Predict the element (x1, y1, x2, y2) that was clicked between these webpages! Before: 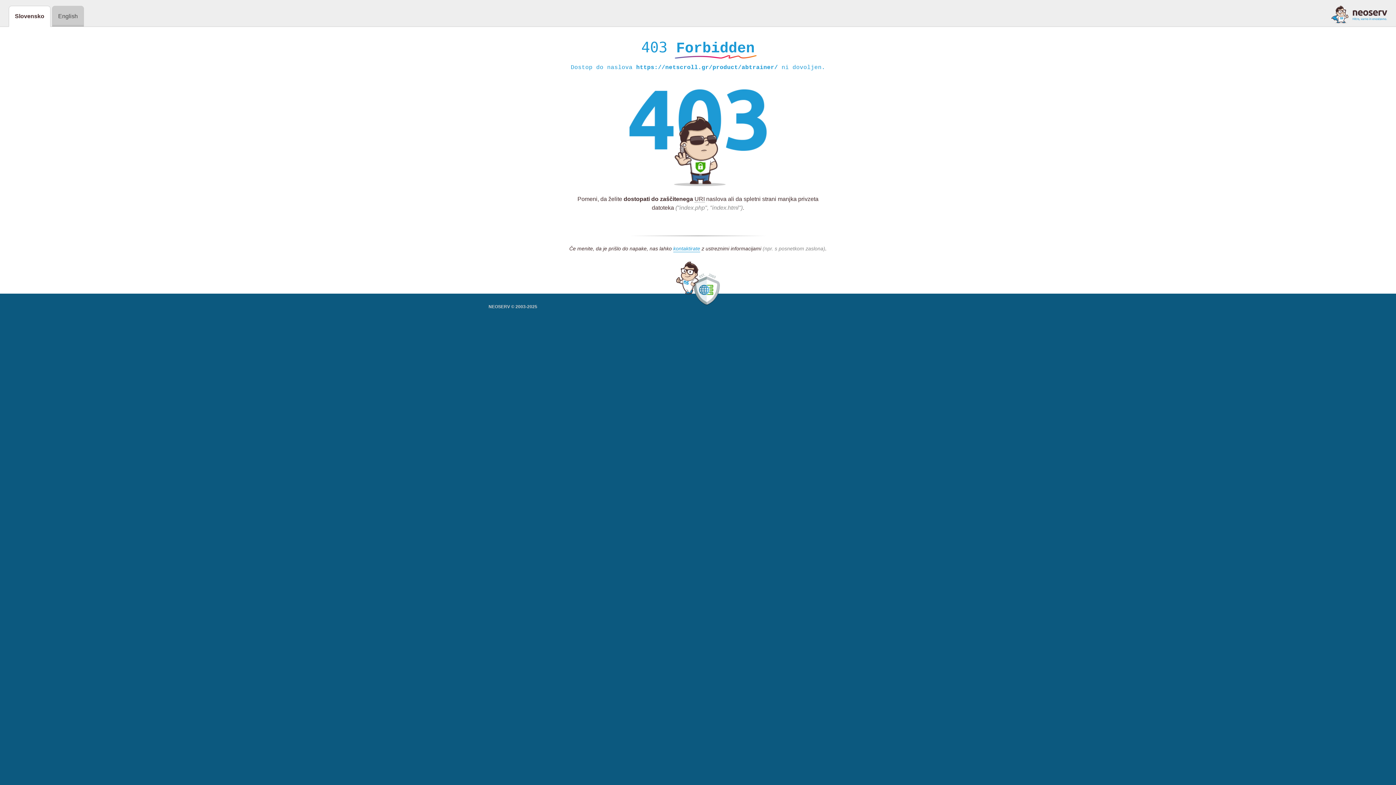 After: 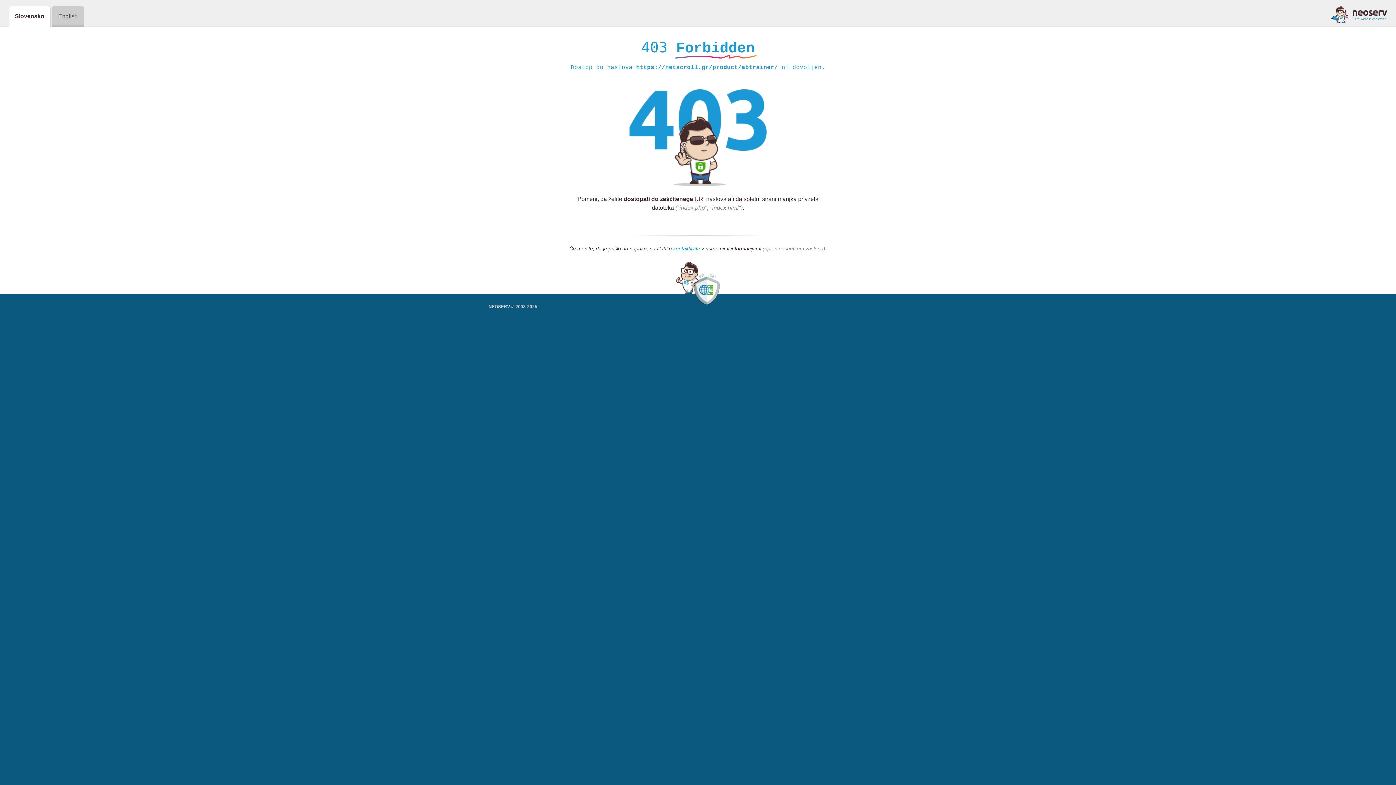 Action: label: kontaktirate bbox: (673, 245, 700, 252)